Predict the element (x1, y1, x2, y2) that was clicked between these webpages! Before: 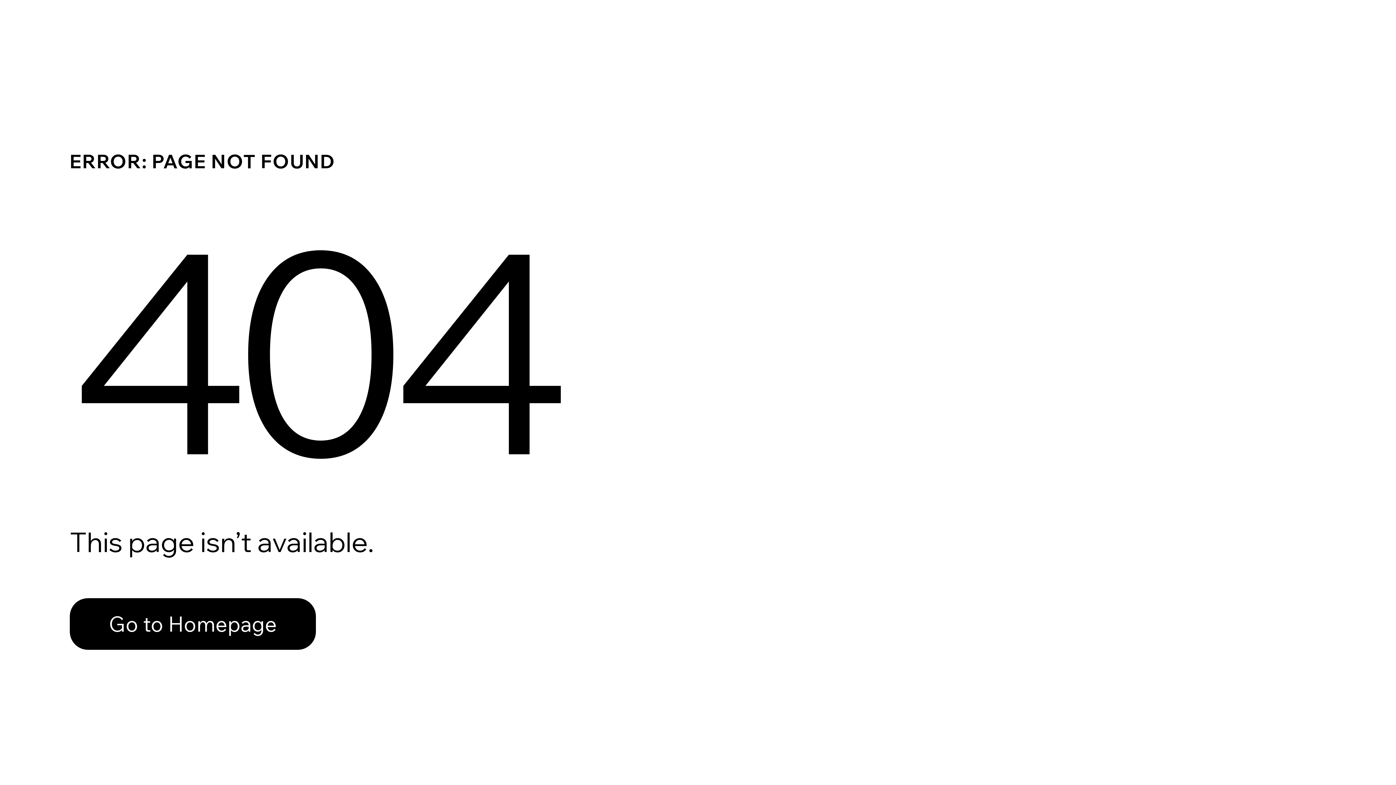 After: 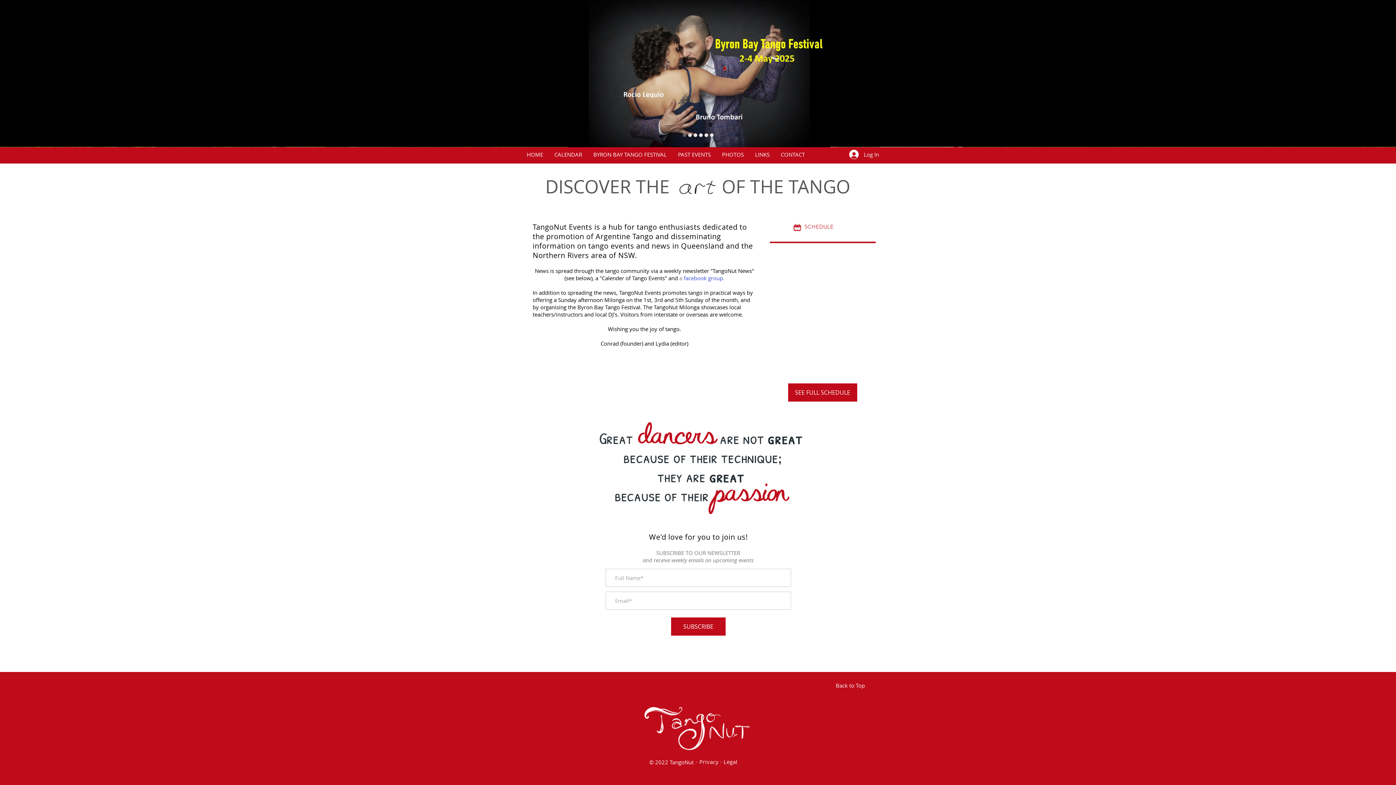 Action: label: Go to Homepage bbox: (69, 598, 316, 650)